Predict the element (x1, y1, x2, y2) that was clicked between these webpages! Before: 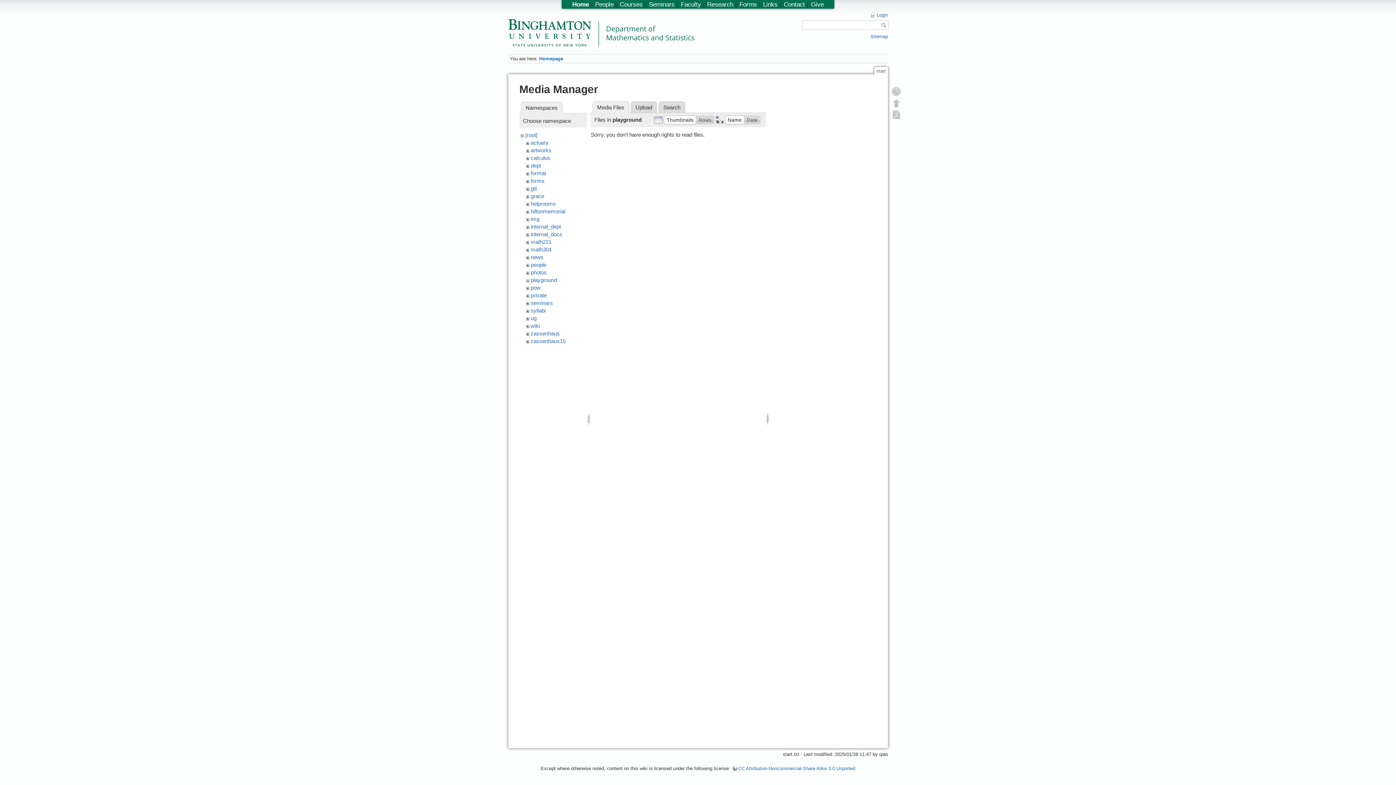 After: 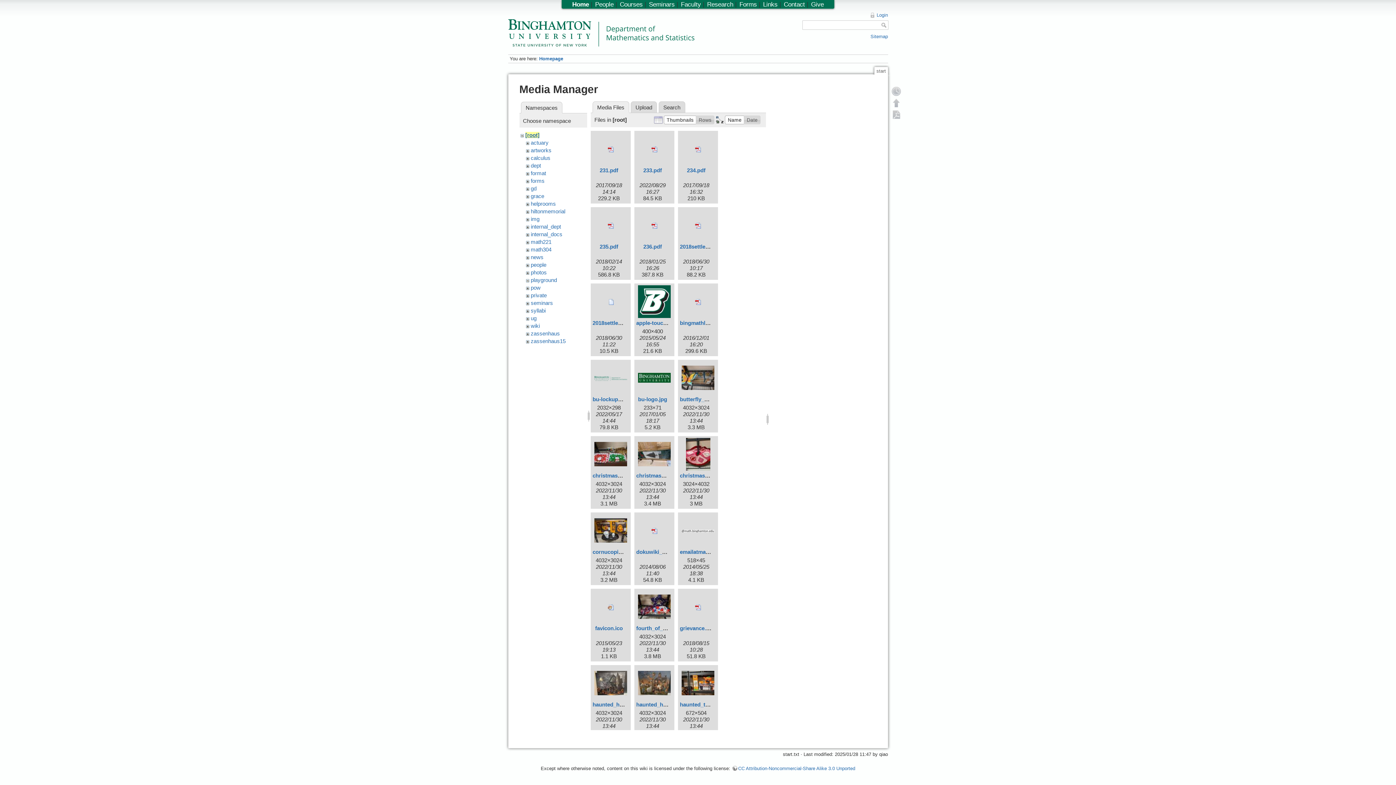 Action: bbox: (525, 132, 537, 138) label: [root]